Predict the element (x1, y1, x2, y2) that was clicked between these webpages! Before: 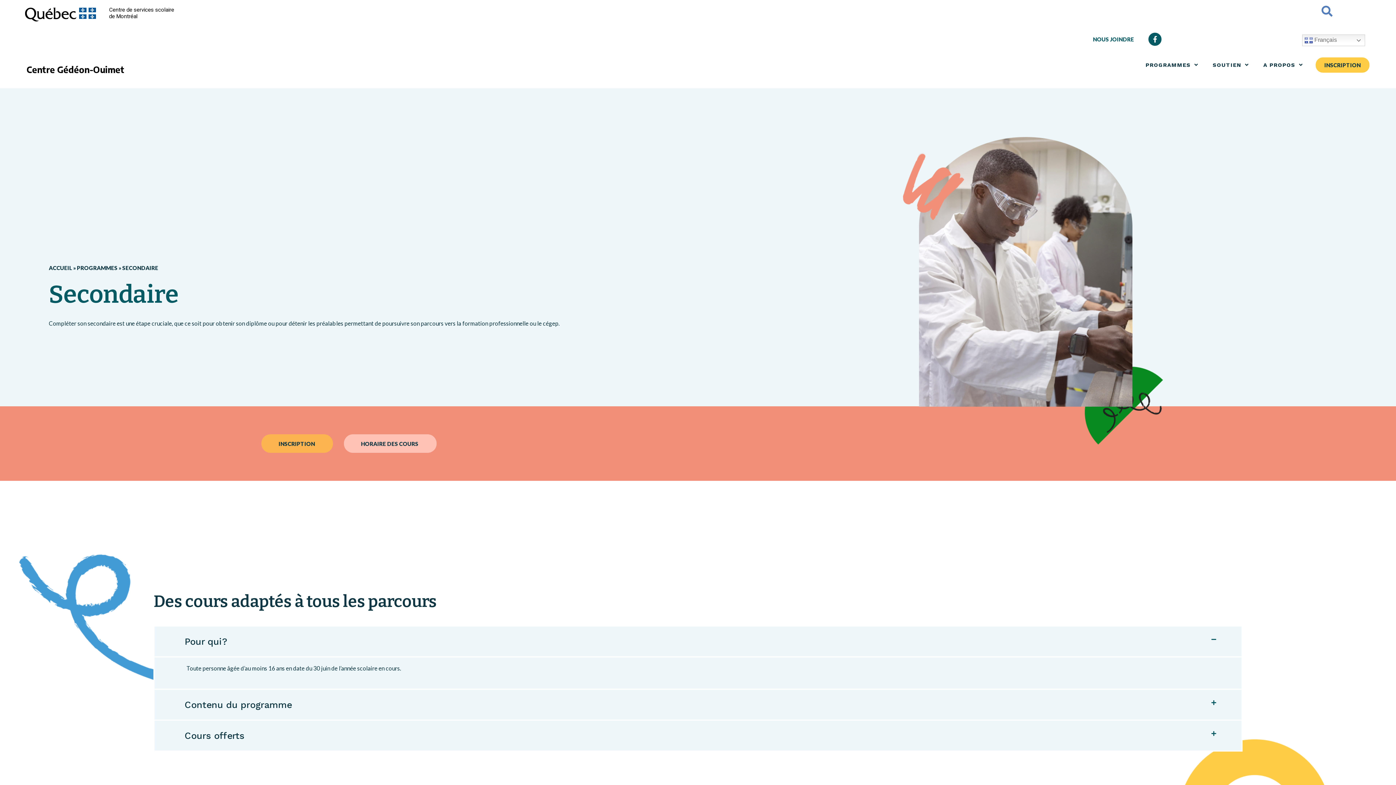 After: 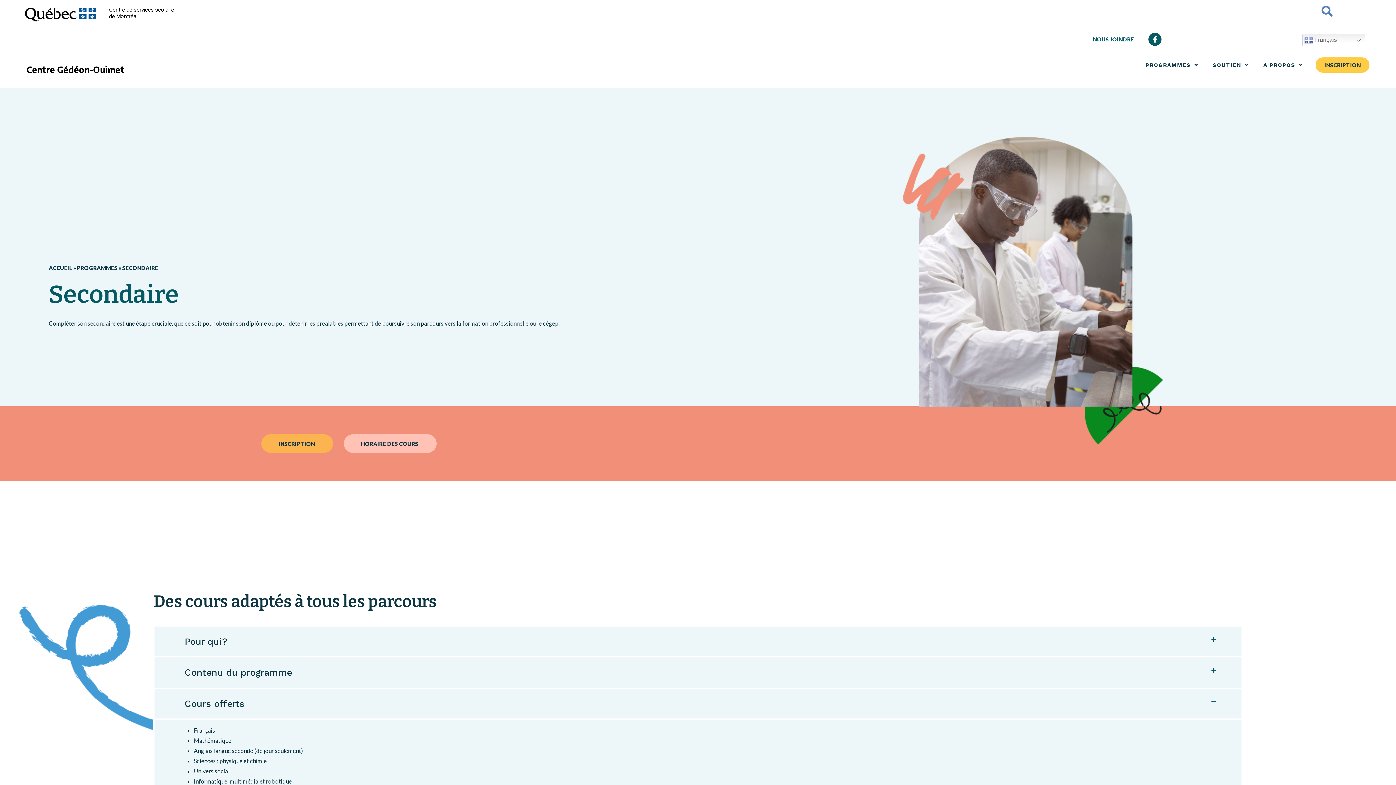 Action: bbox: (154, 721, 1241, 750) label: Cours offerts